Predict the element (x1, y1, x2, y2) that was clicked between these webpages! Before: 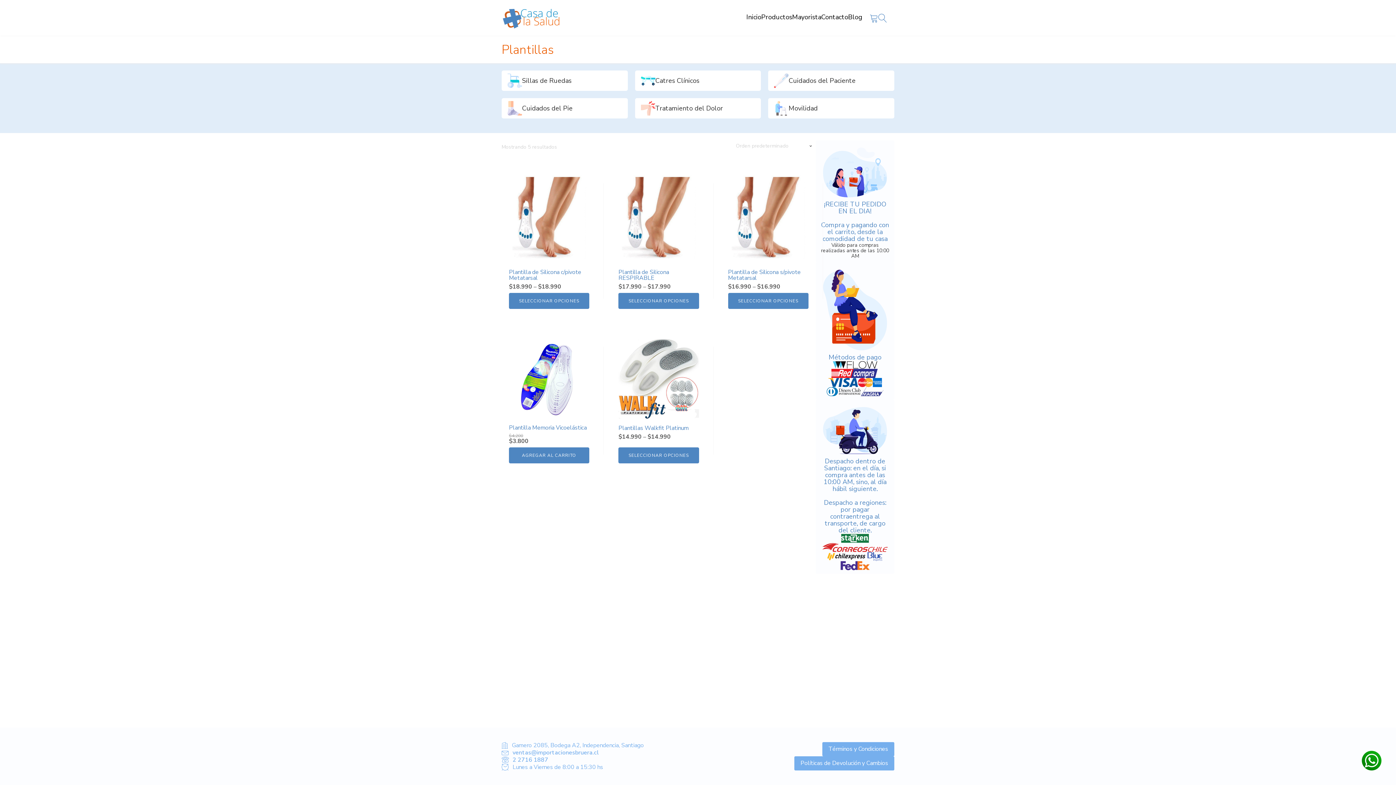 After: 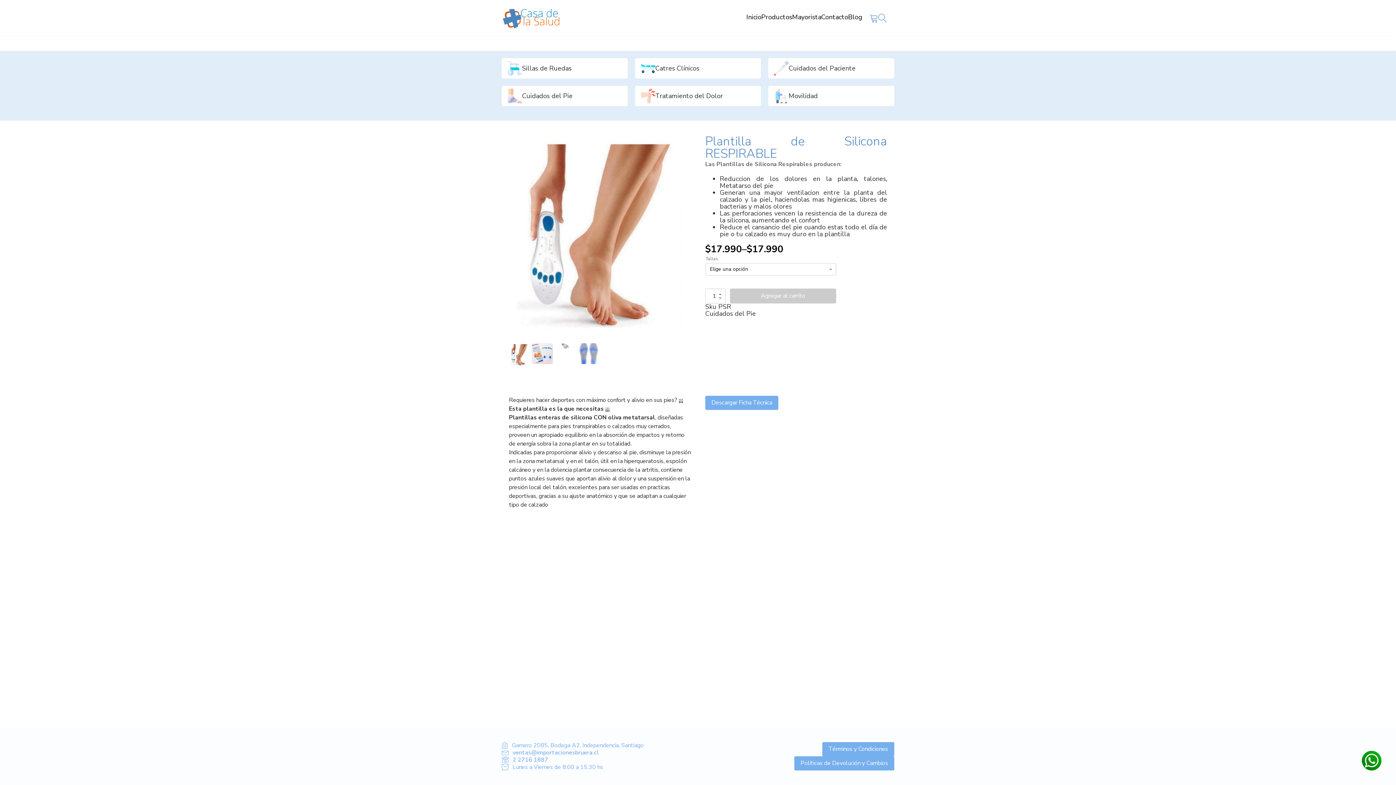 Action: label: Elige las opciones para “Plantilla de Silicona RESPIRABLE” bbox: (618, 293, 699, 309)